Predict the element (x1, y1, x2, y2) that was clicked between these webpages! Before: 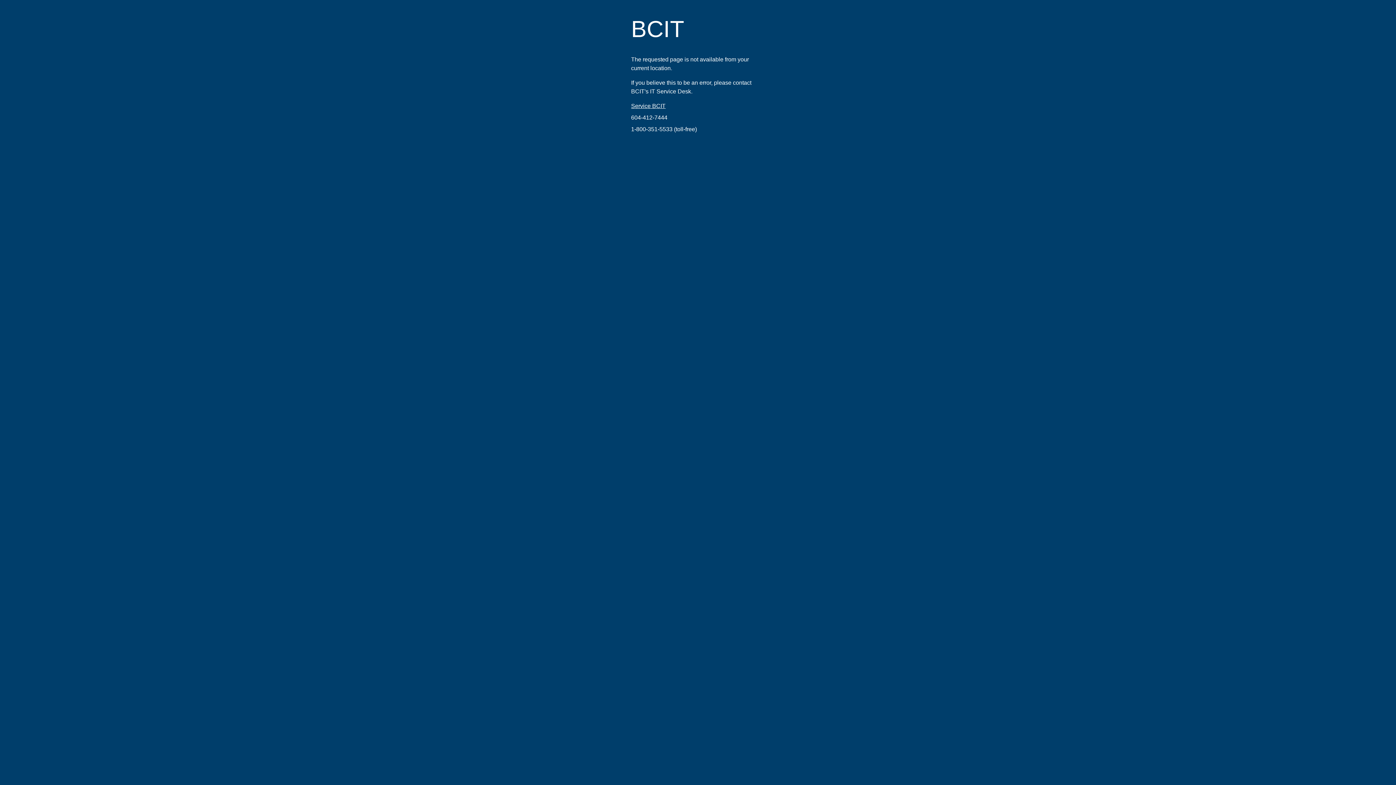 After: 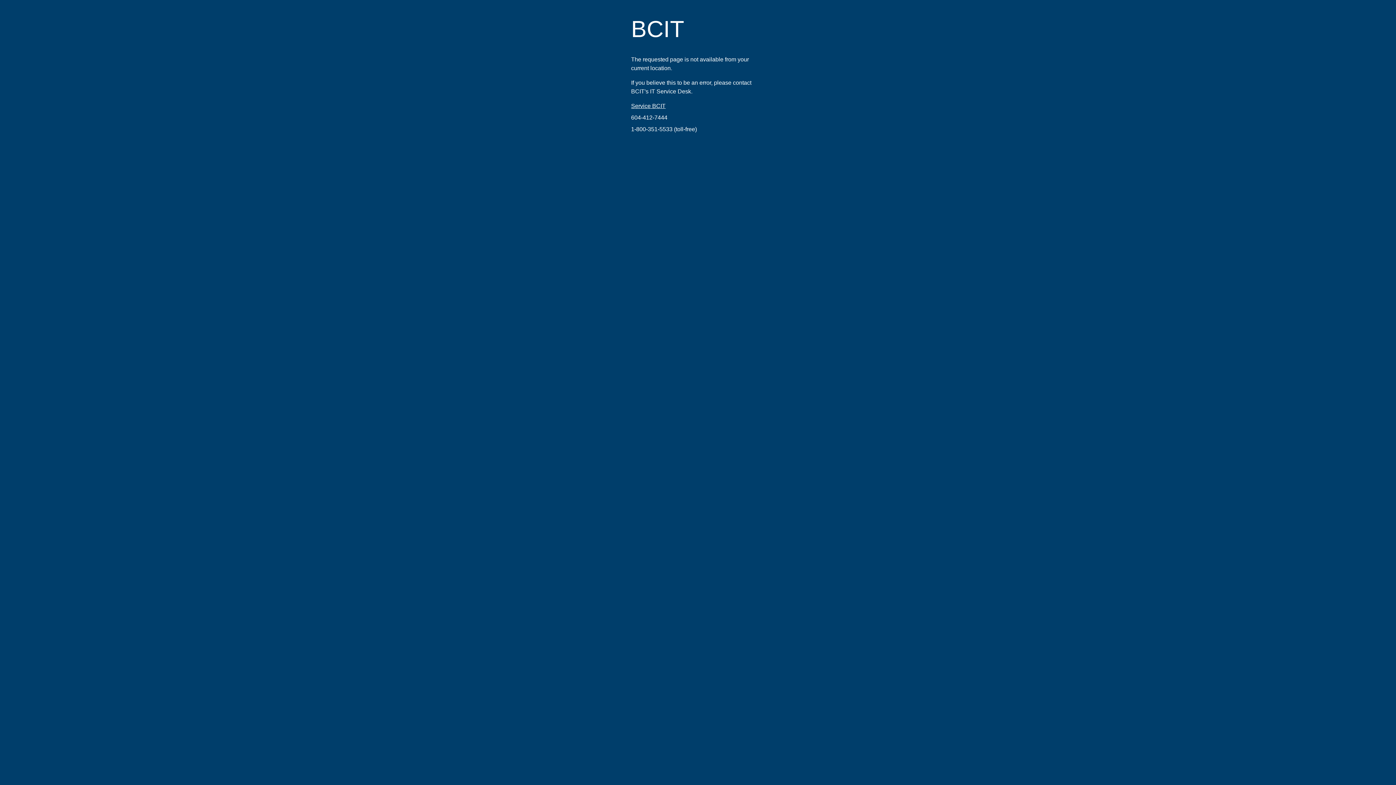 Action: bbox: (631, 114, 667, 120) label: 604-412-7444